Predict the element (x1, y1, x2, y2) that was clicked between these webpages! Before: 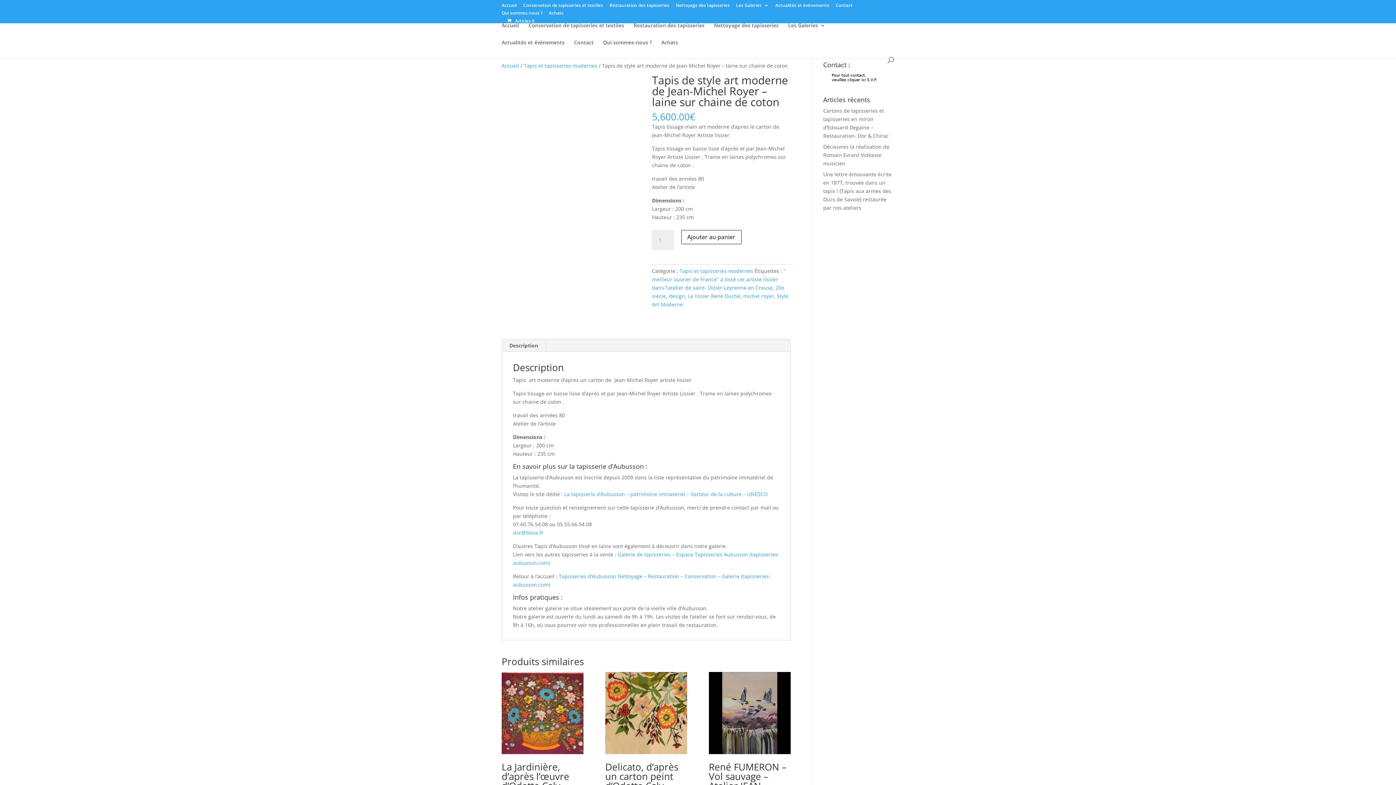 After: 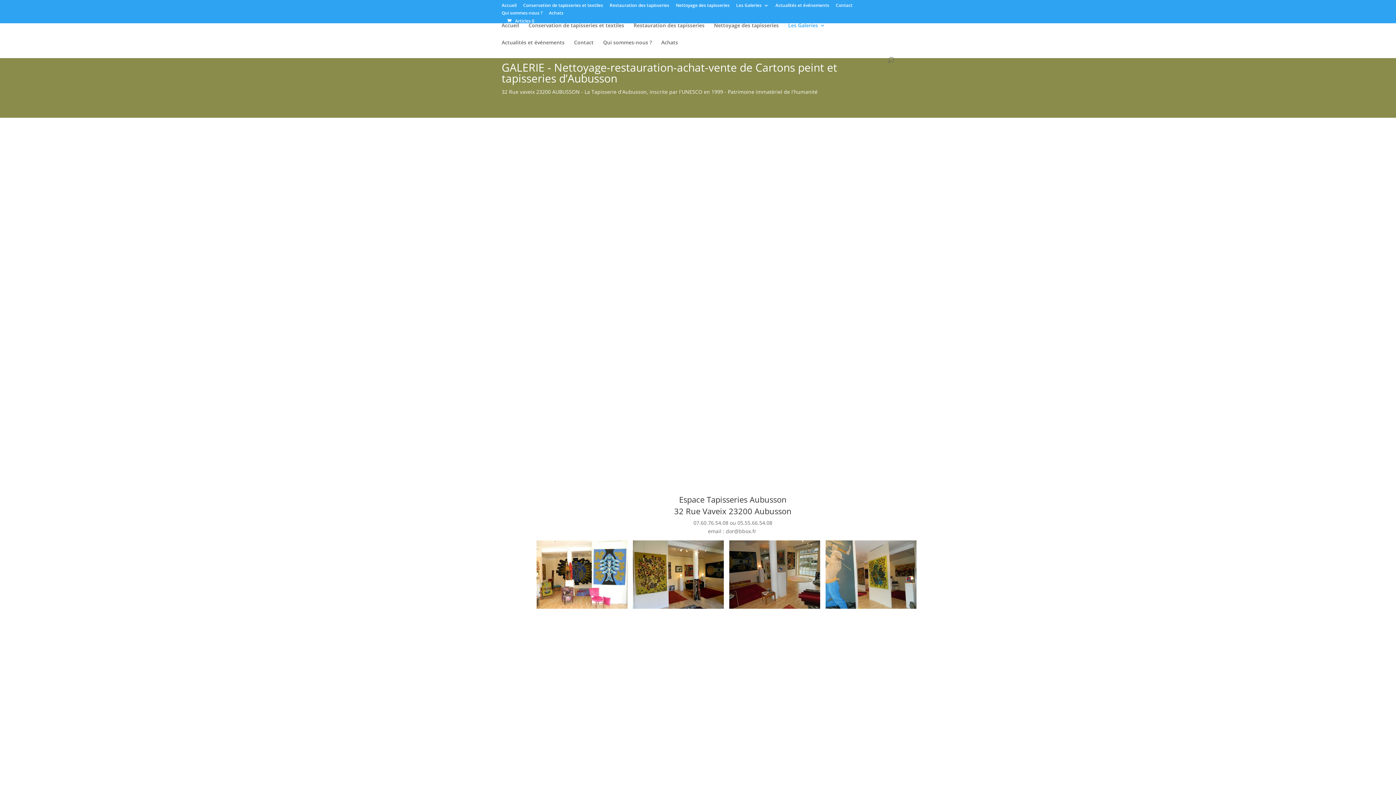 Action: label: Les Galeries bbox: (736, 3, 769, 10)